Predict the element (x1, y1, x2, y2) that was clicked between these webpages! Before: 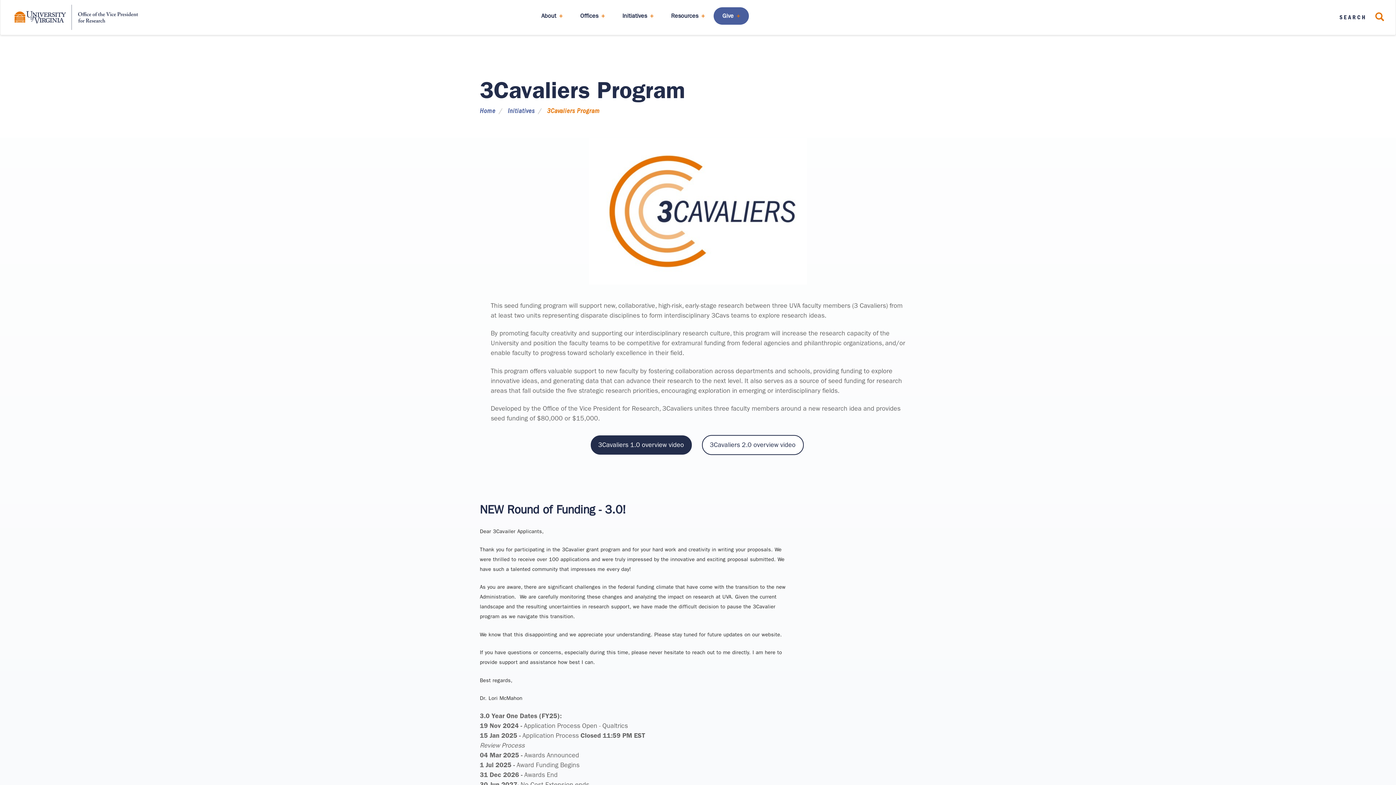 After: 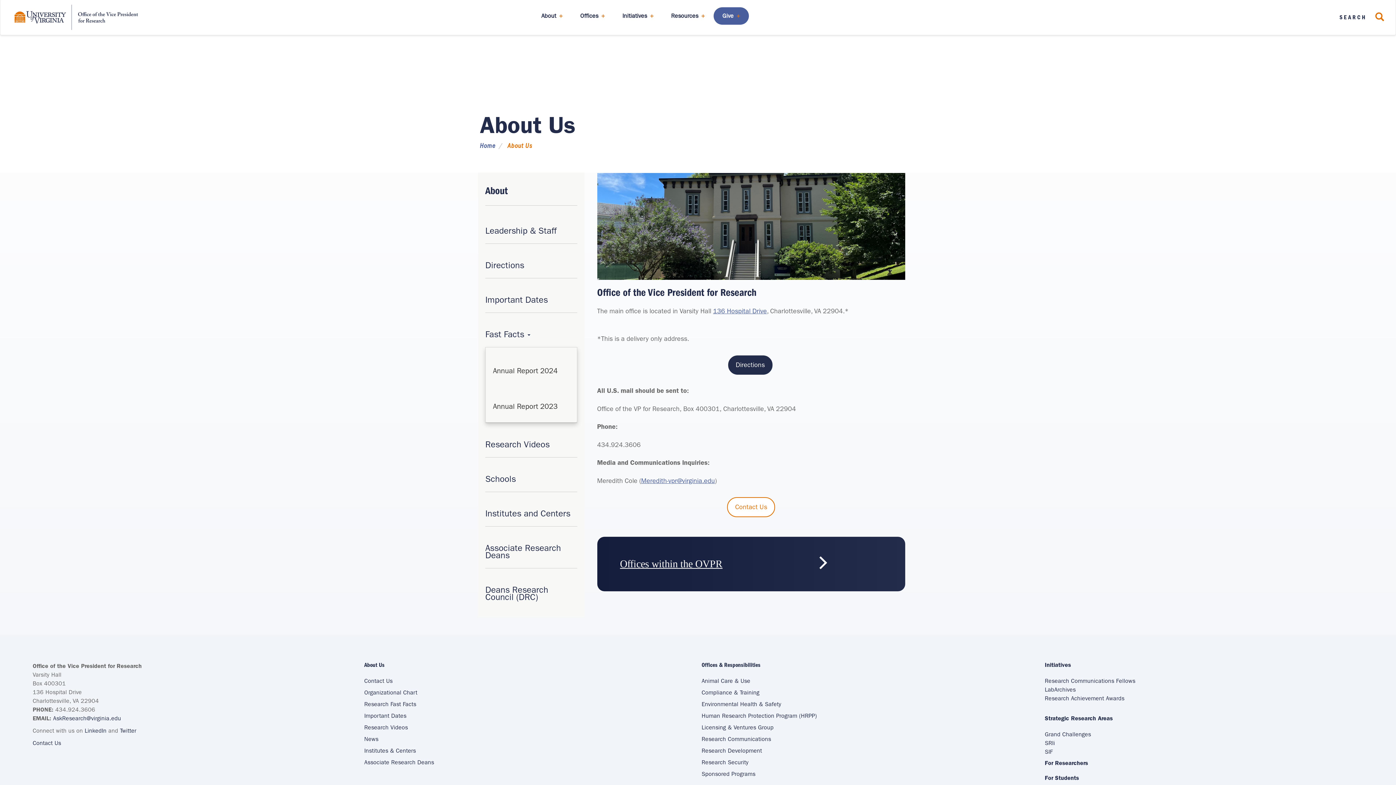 Action: bbox: (532, 7, 571, 24) label: About